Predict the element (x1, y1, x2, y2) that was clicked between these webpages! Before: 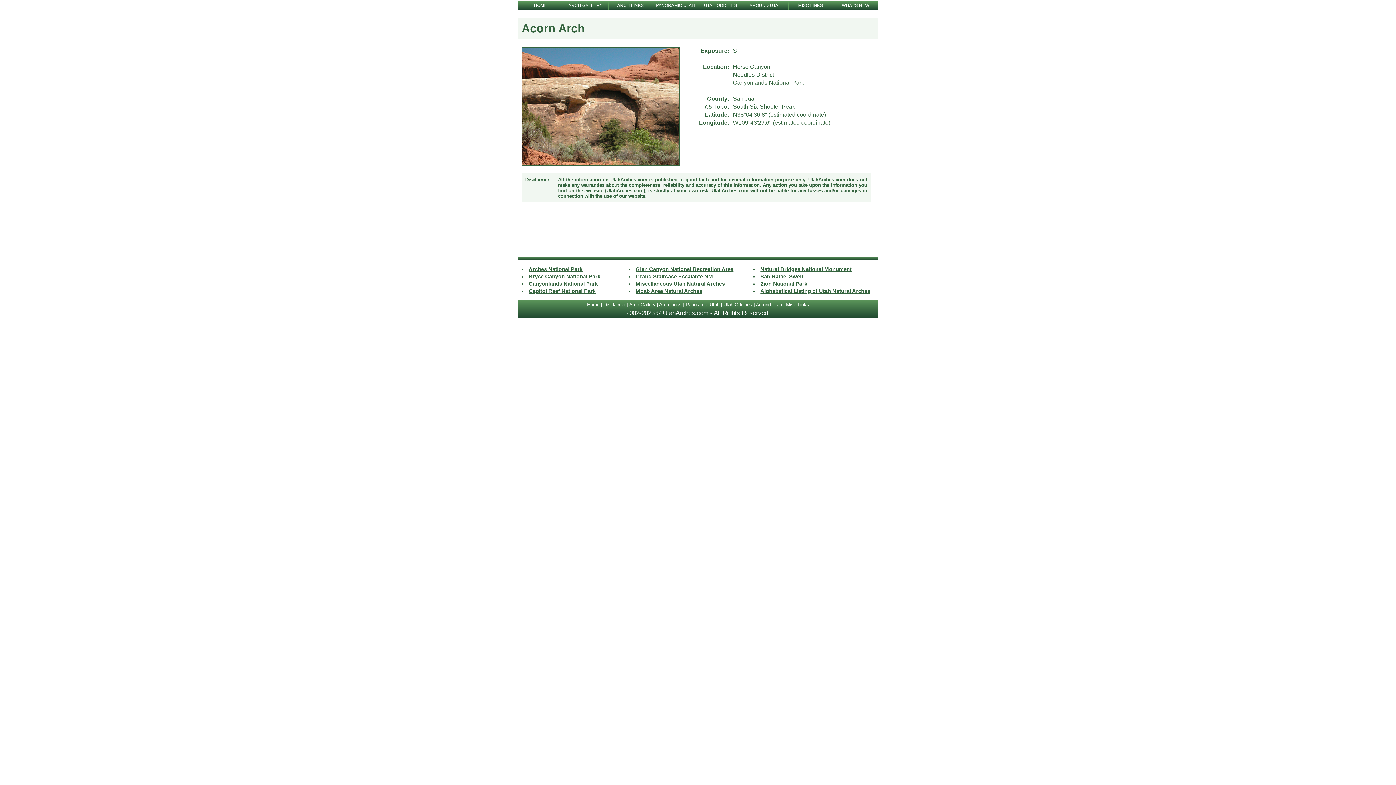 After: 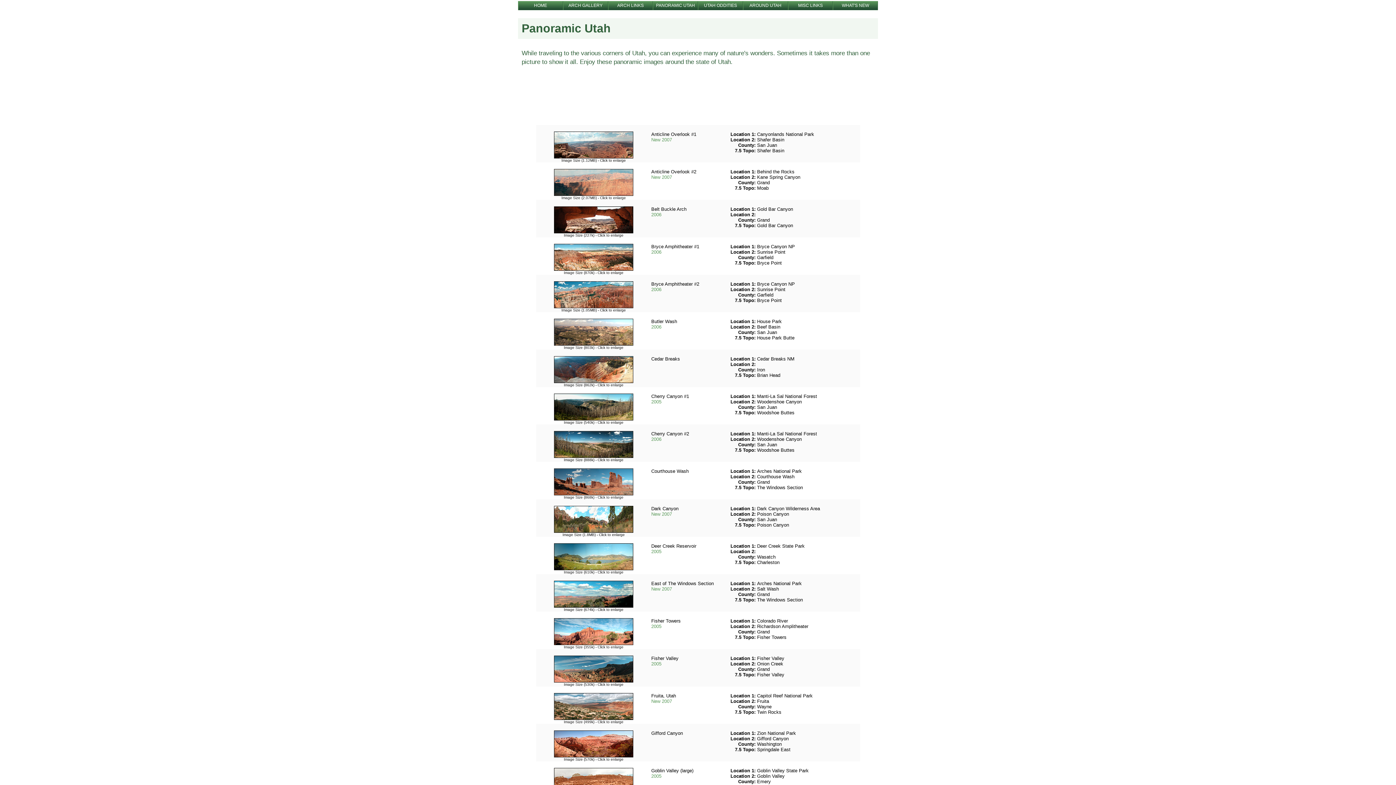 Action: bbox: (656, 2, 695, 8) label: PANORAMIC UTAH